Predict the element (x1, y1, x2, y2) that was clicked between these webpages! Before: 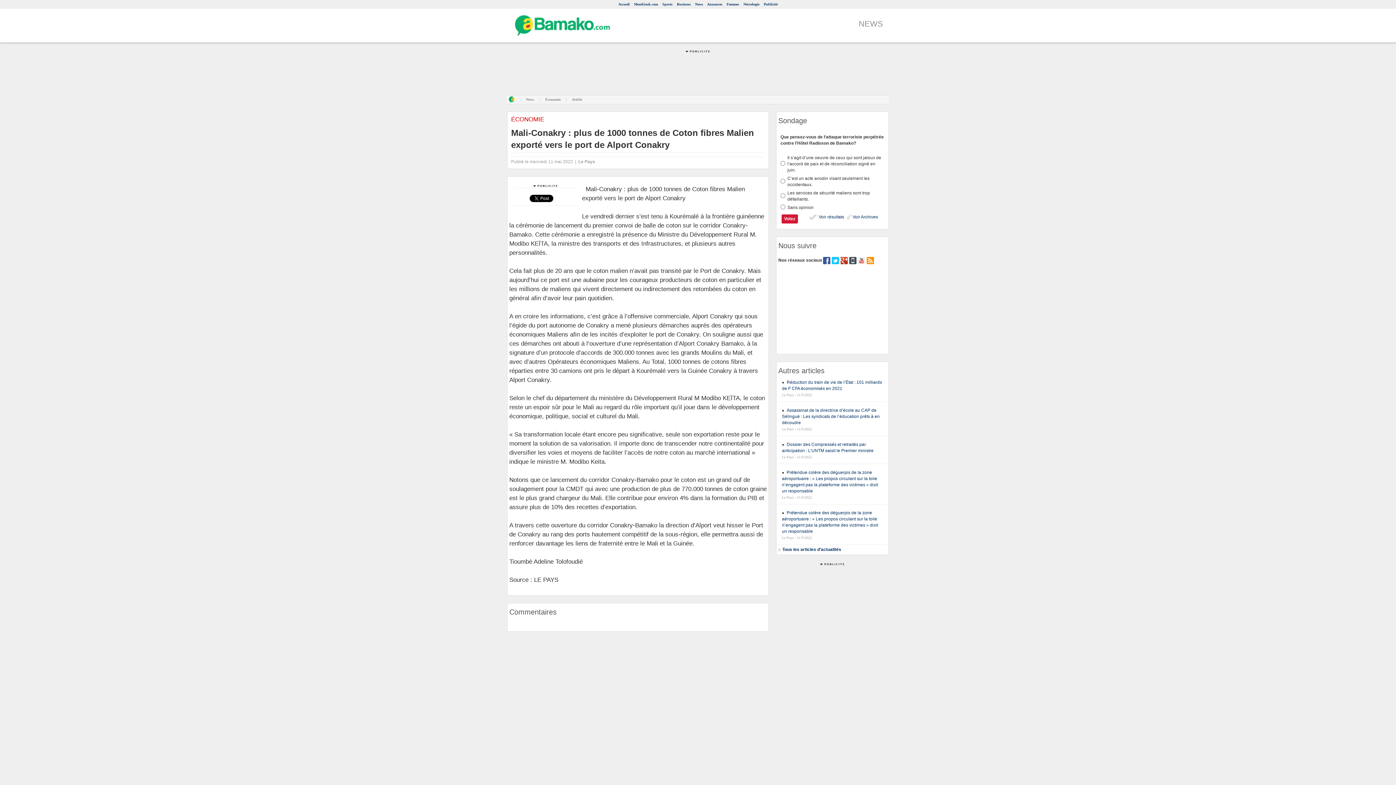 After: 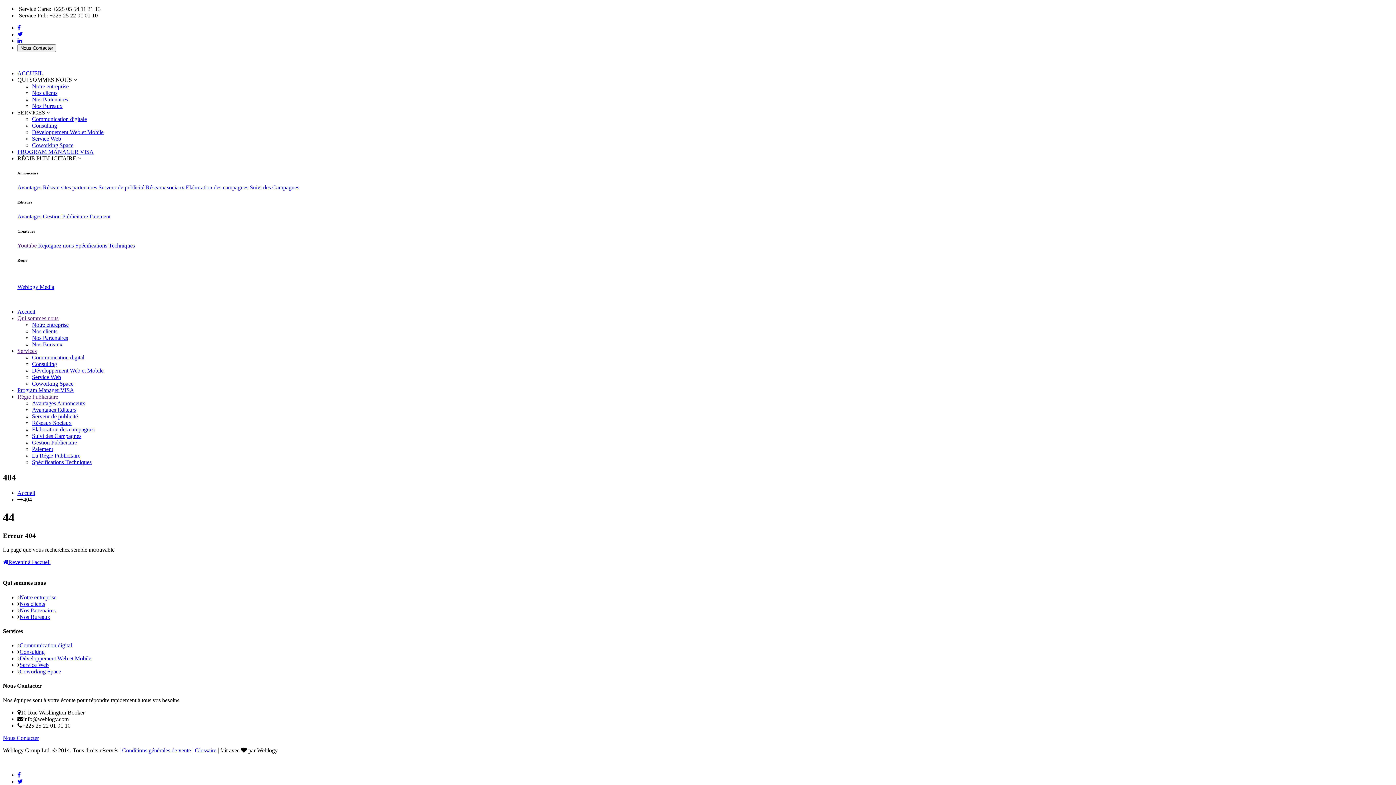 Action: label: Publicité bbox: (764, 2, 777, 6)